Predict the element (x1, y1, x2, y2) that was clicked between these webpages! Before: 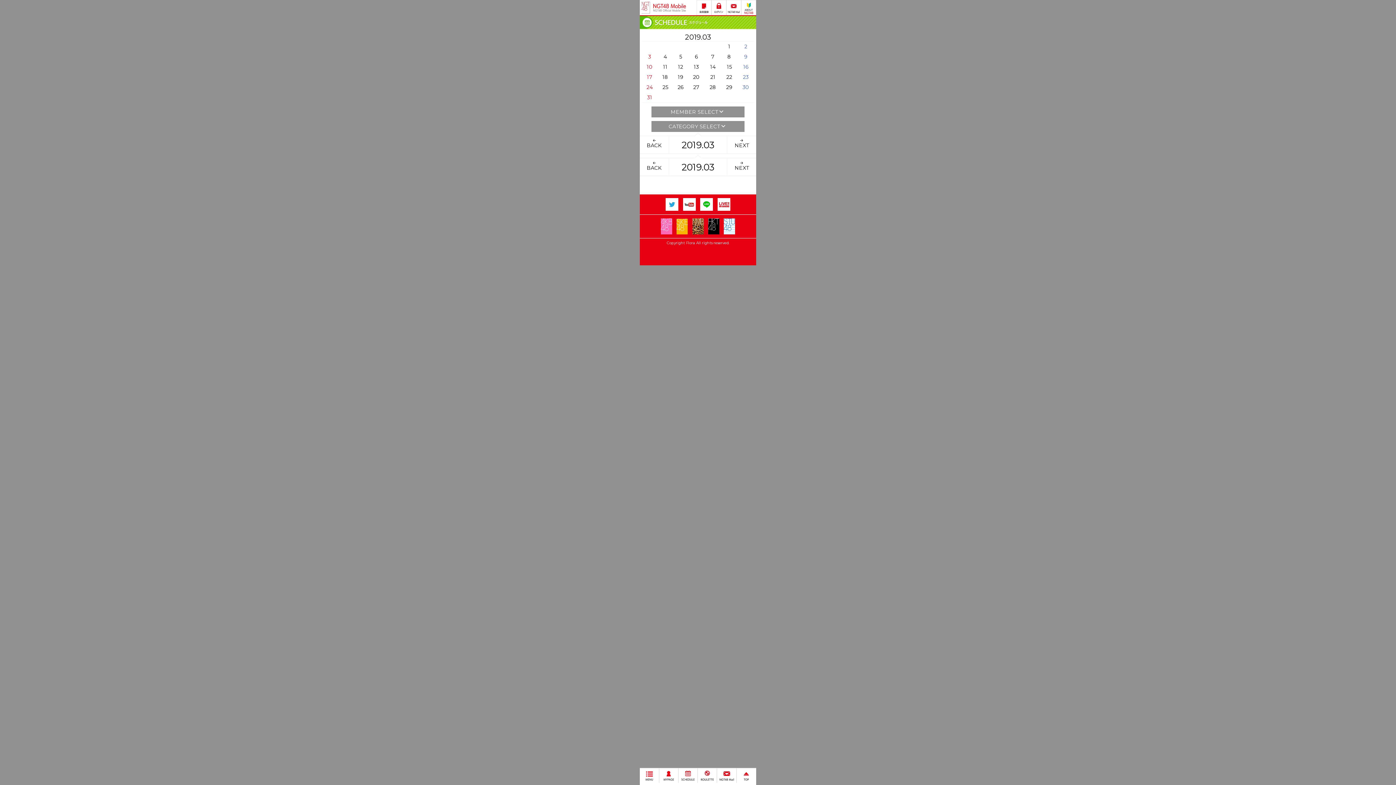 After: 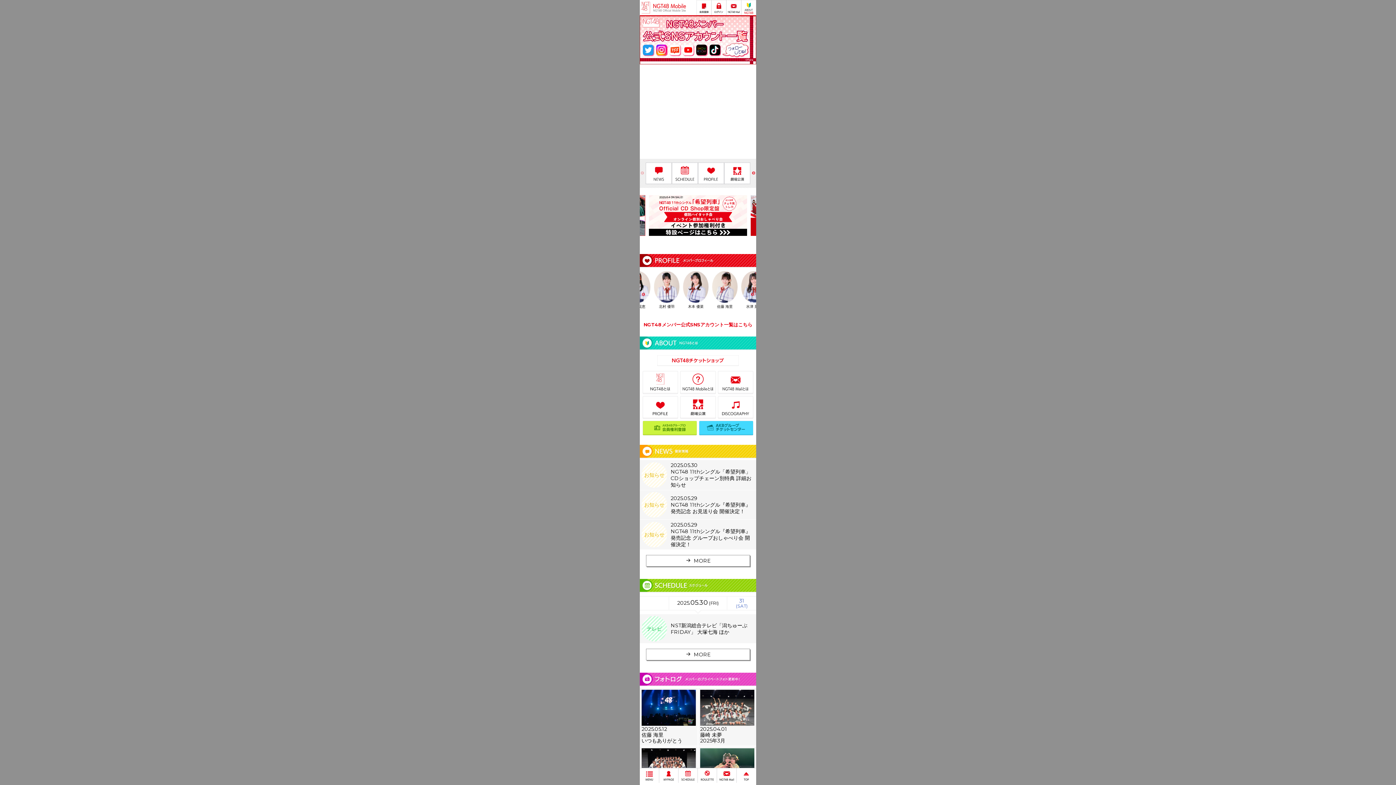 Action: label: NGT48 Mobile bbox: (653, 1, 686, 13)